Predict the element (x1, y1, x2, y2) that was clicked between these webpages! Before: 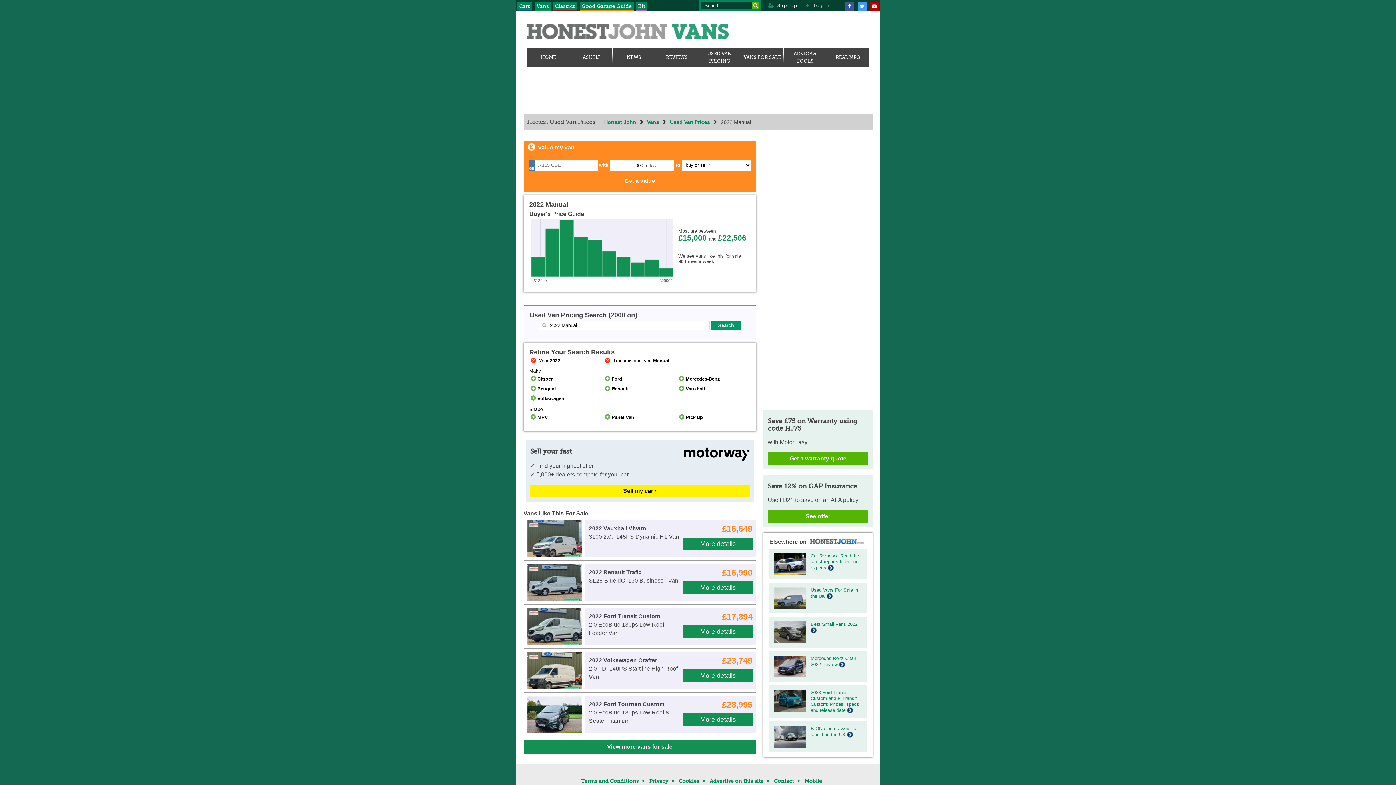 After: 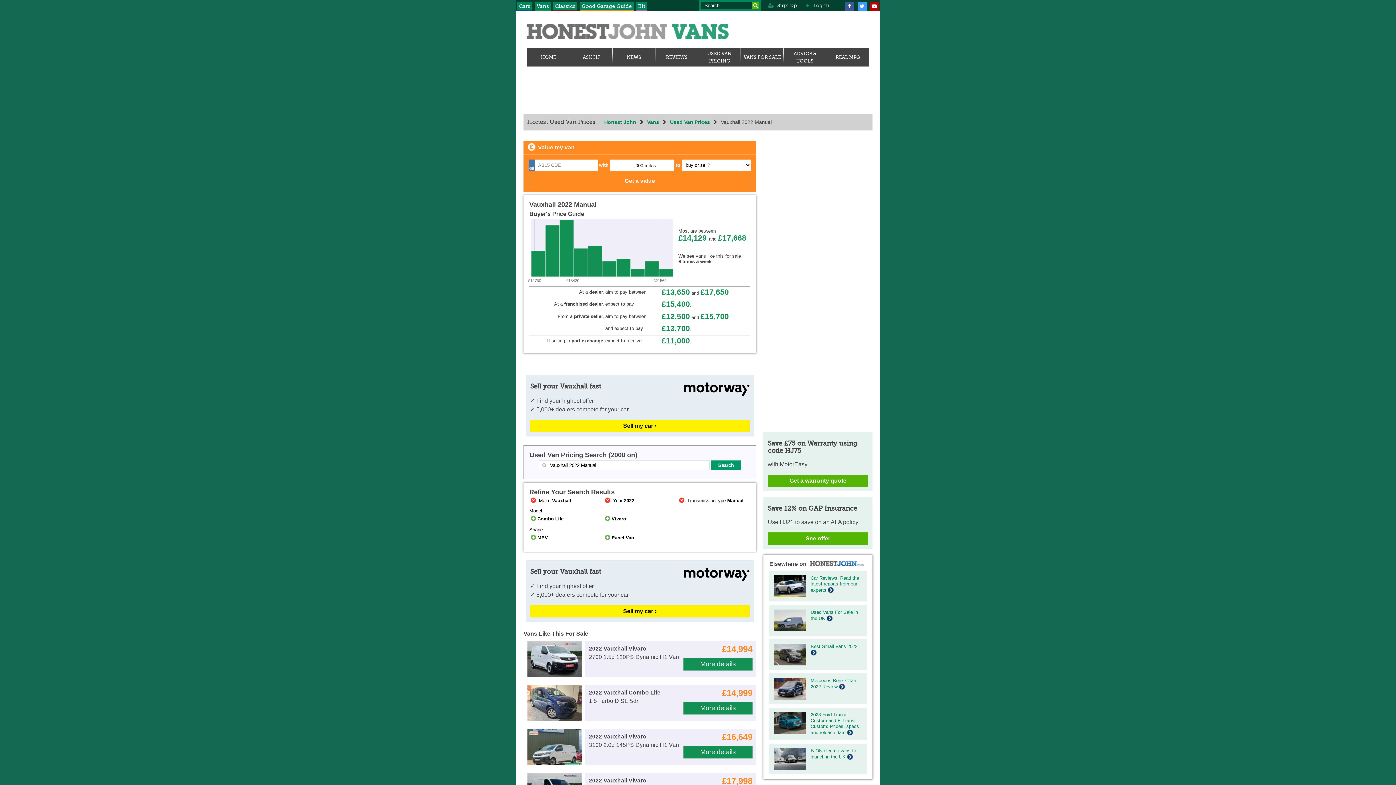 Action: bbox: (677, 386, 705, 391) label: Vauxhall